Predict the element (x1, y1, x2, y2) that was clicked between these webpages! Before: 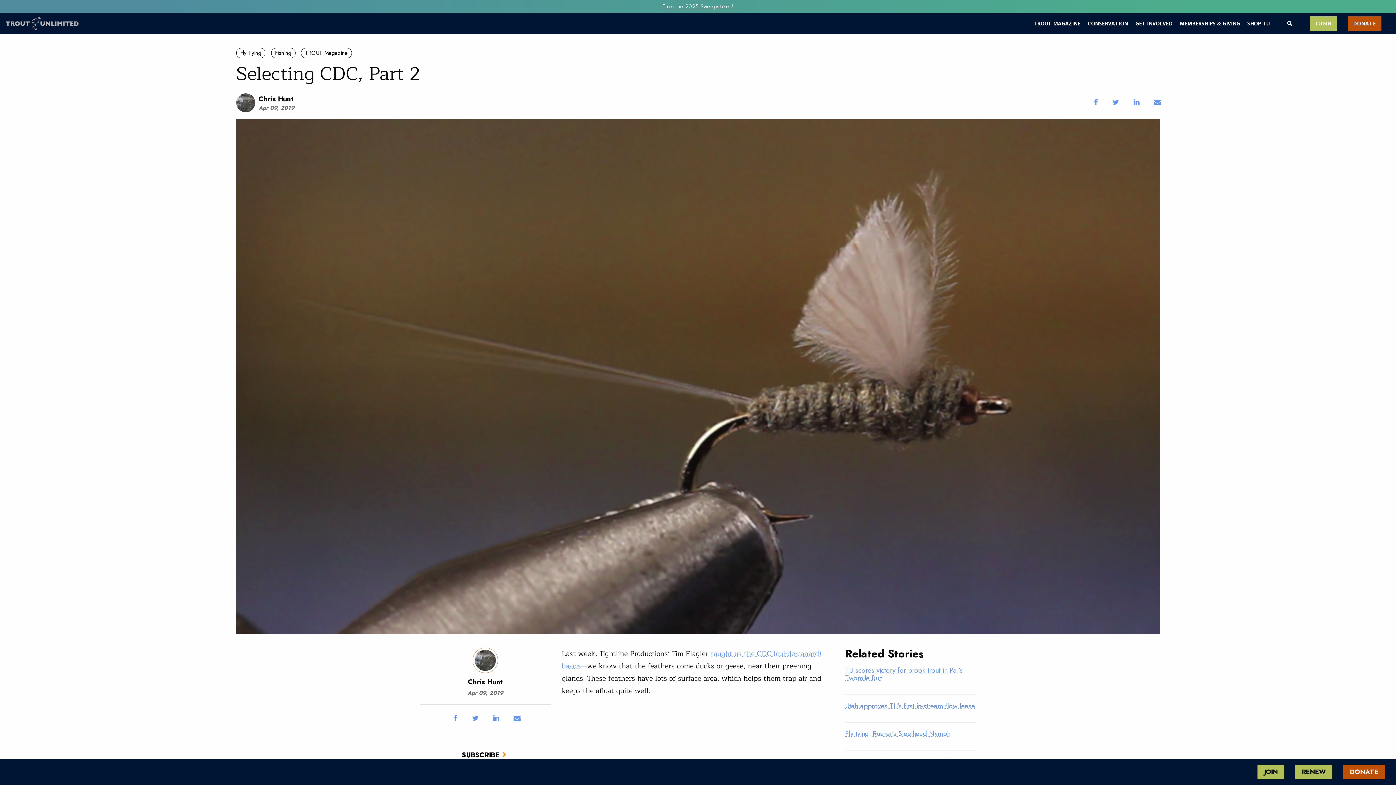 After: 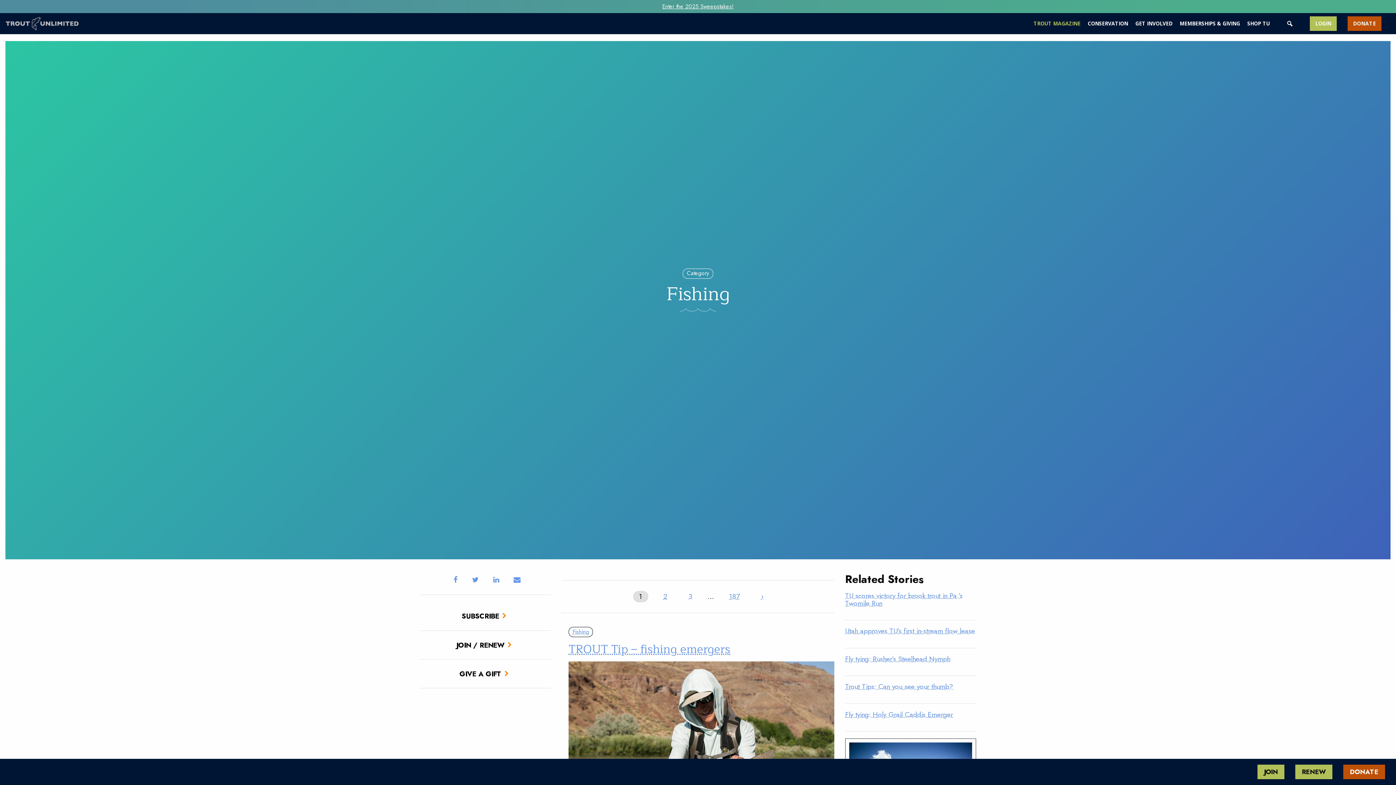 Action: label: Fishing bbox: (271, 48, 295, 58)